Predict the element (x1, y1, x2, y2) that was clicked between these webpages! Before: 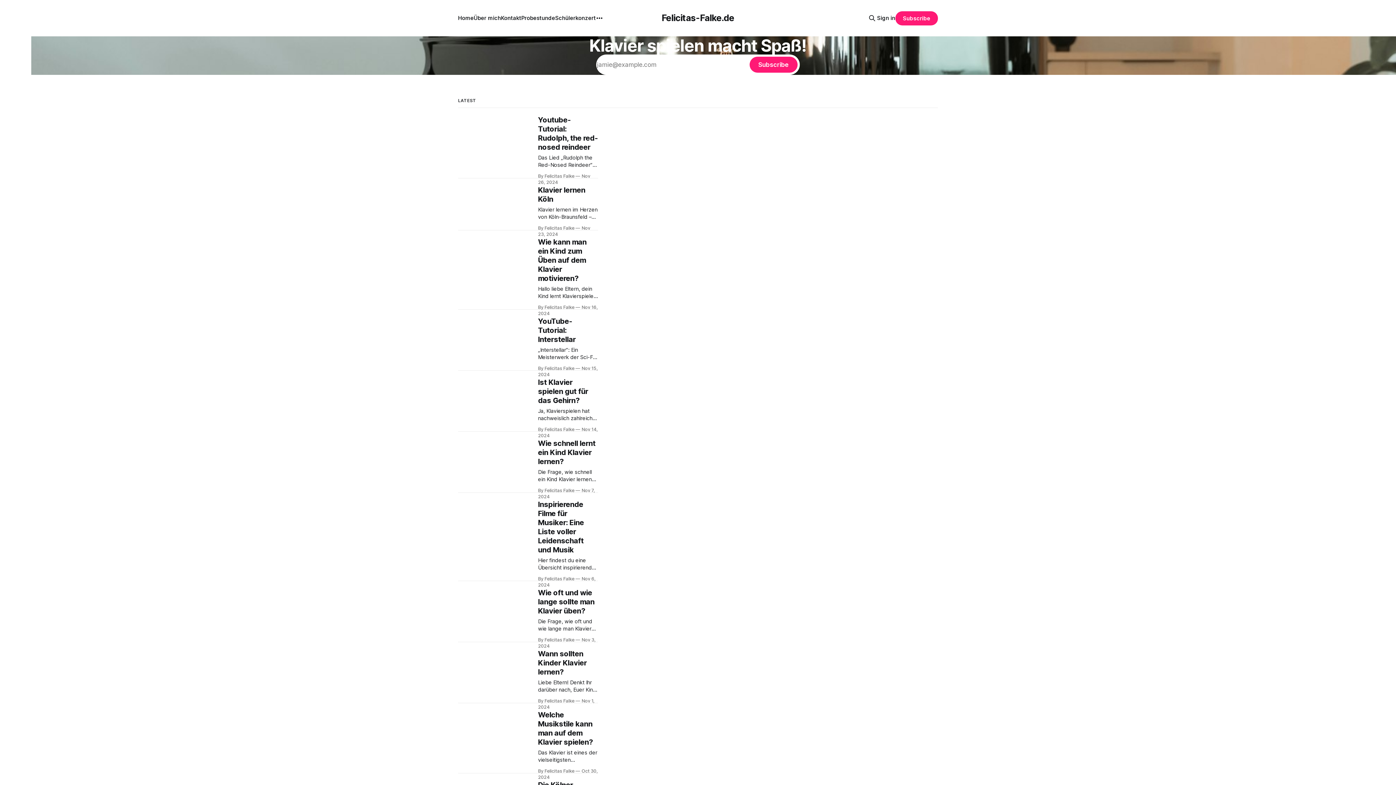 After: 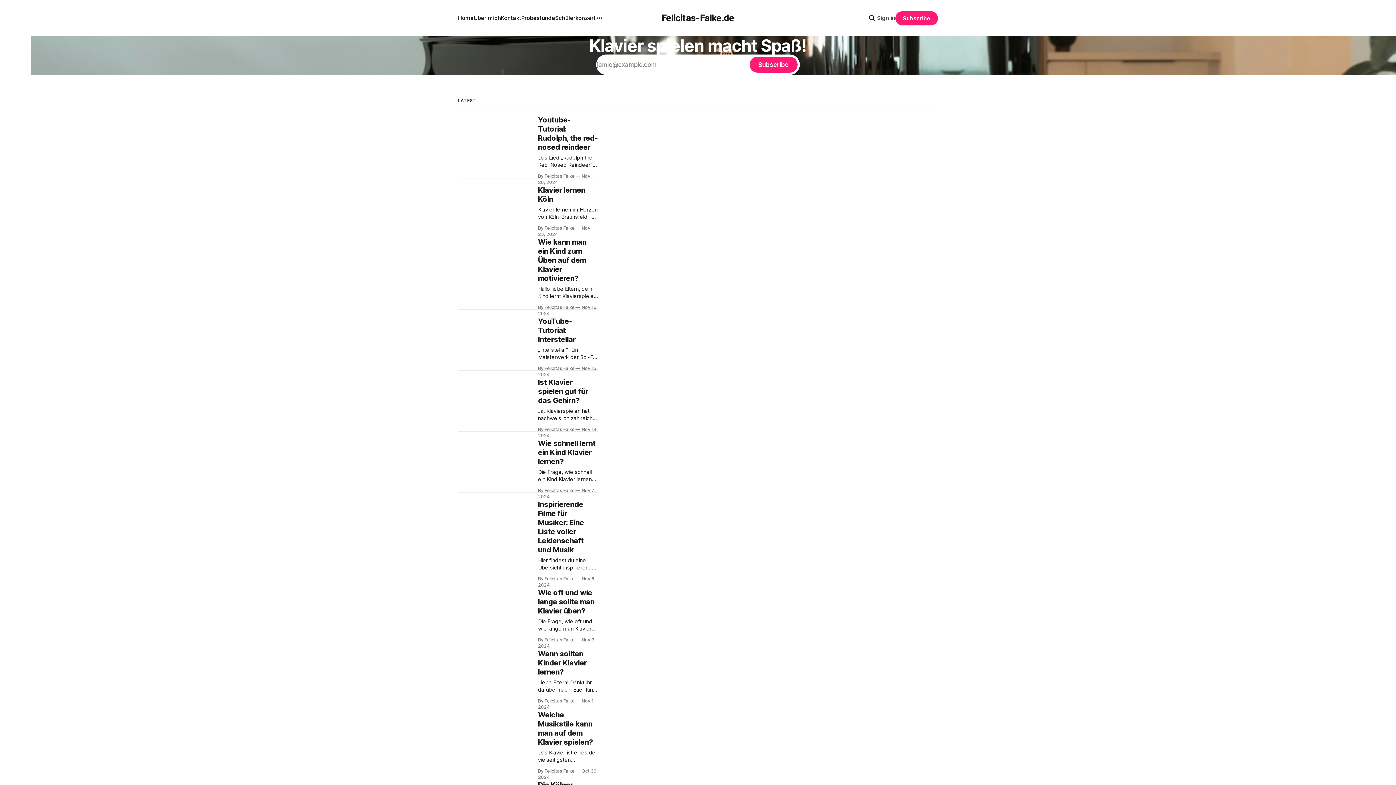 Action: label: Sign in bbox: (877, 13, 895, 22)